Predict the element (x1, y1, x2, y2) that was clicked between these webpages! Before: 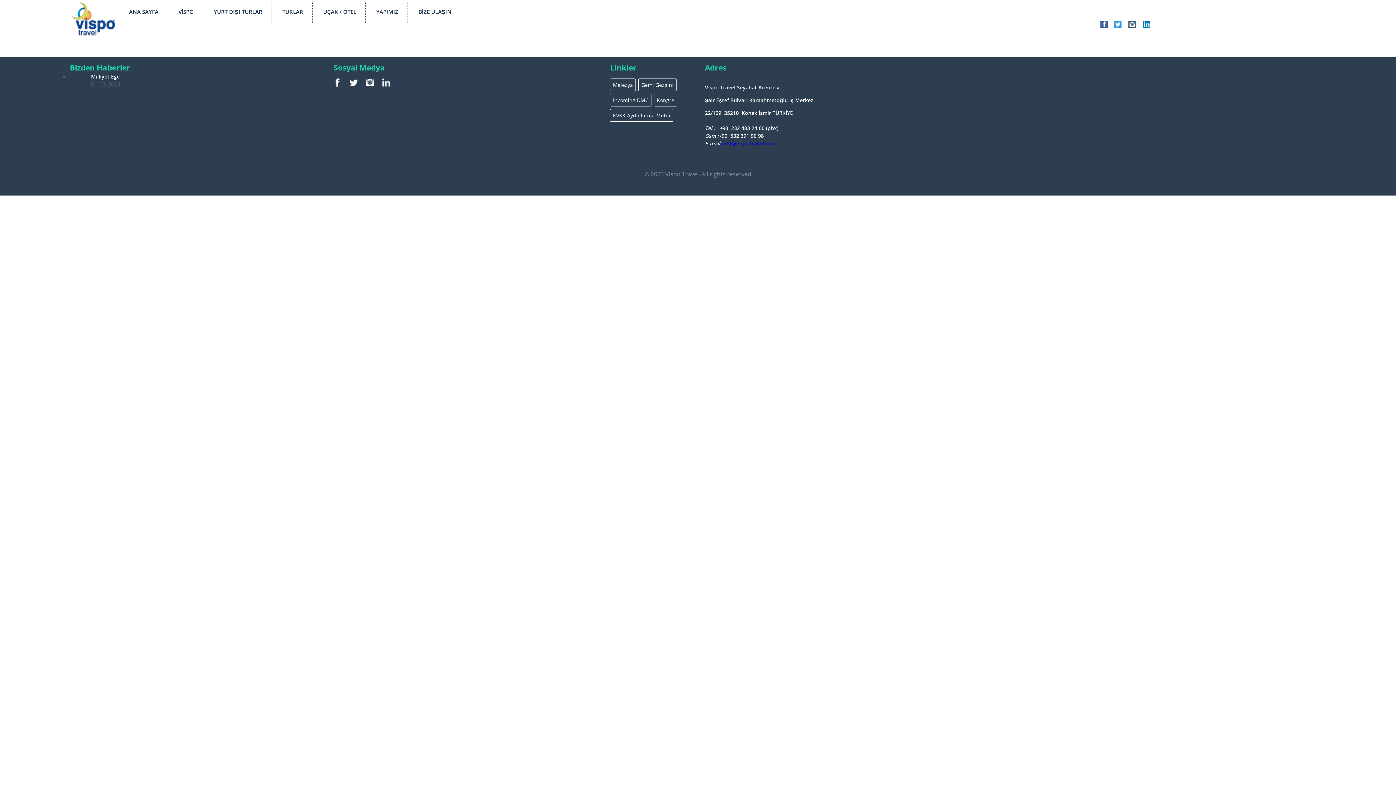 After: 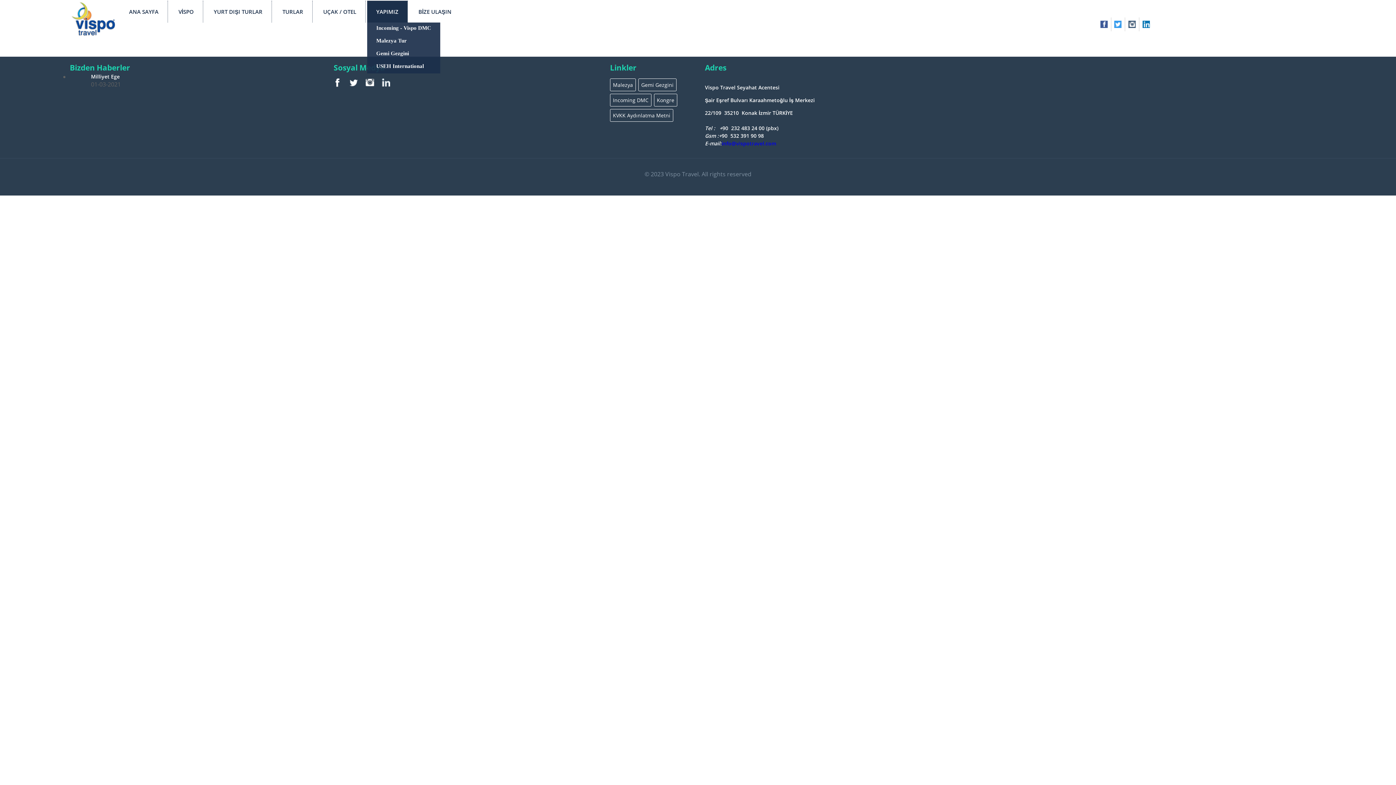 Action: label: YAPIMIZ bbox: (367, 0, 407, 22)